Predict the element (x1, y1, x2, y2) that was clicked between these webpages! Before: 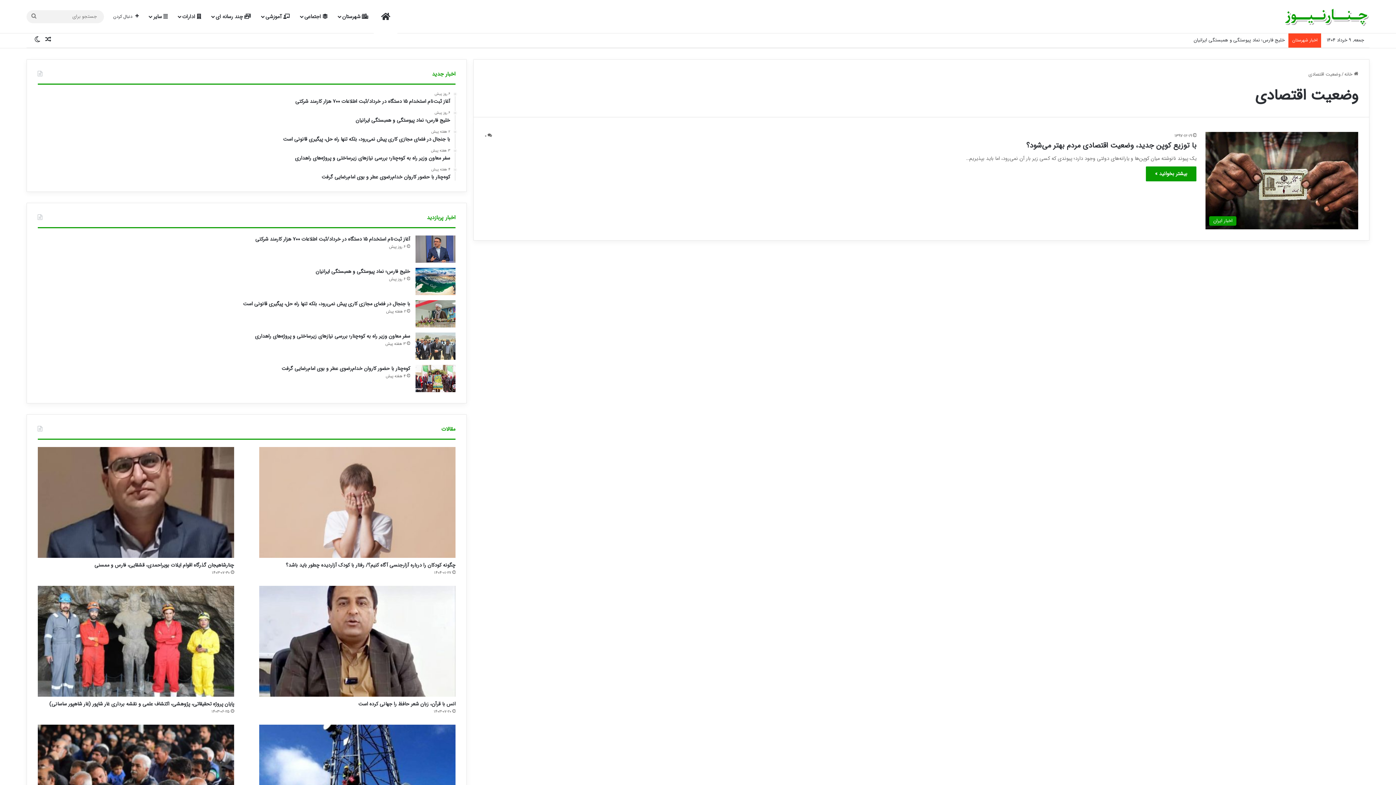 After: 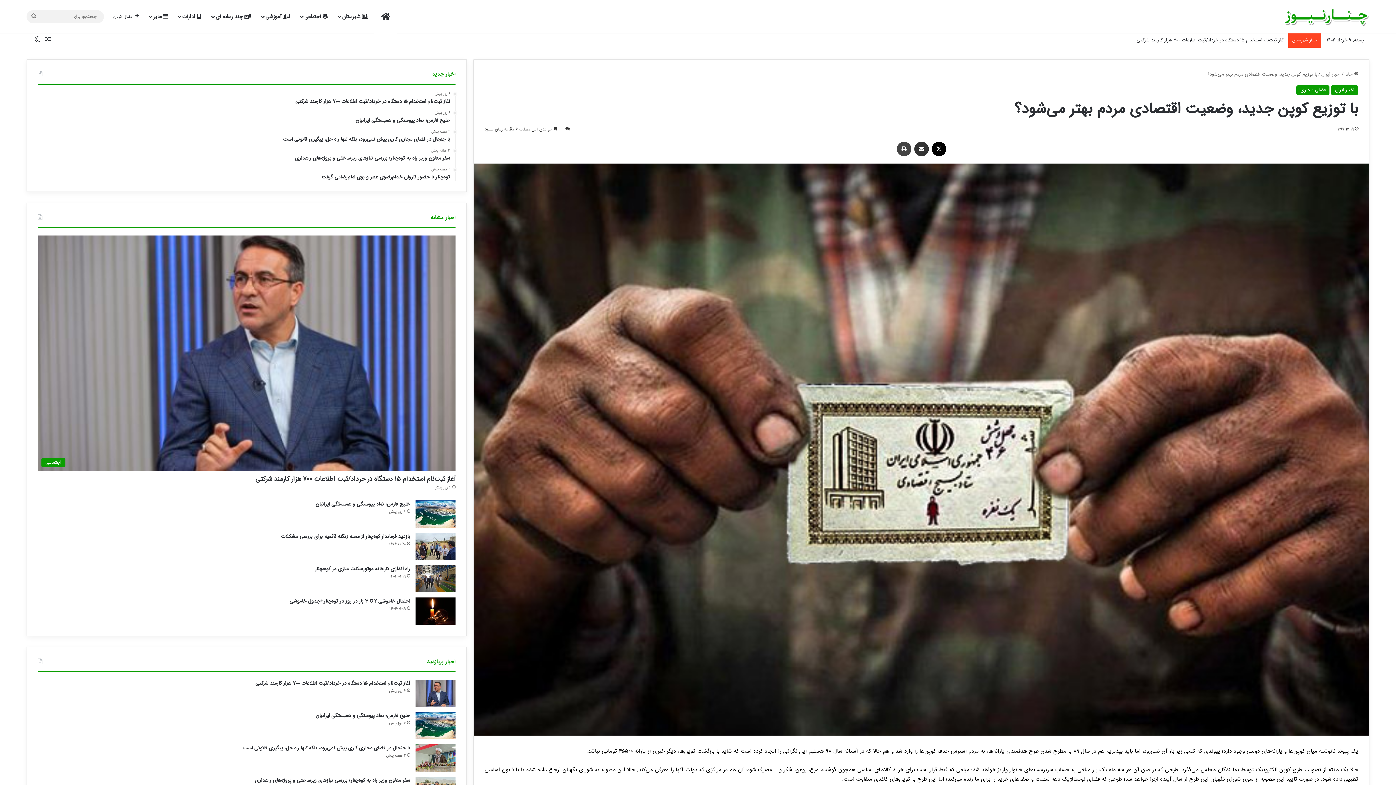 Action: bbox: (1146, 166, 1196, 181) label: بیشتر بخوانید »